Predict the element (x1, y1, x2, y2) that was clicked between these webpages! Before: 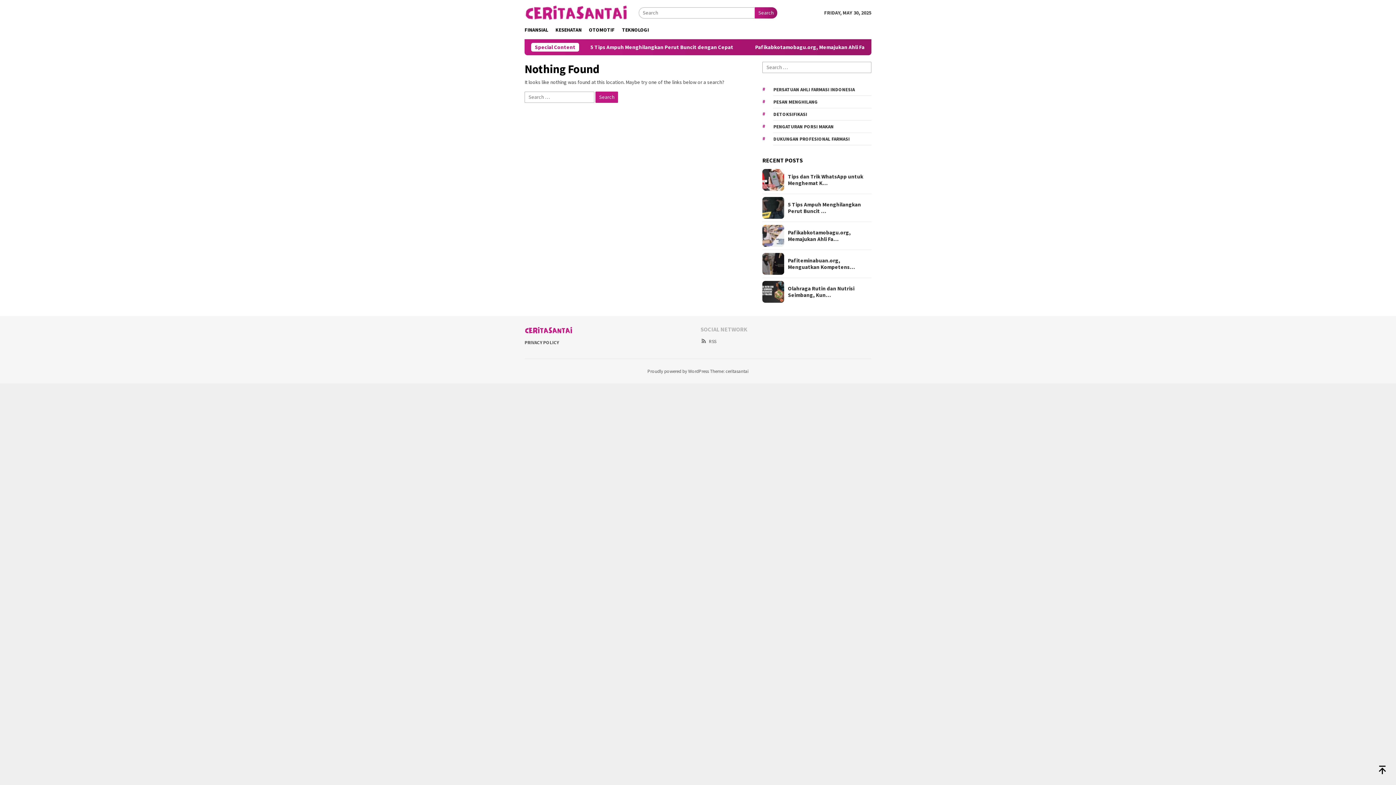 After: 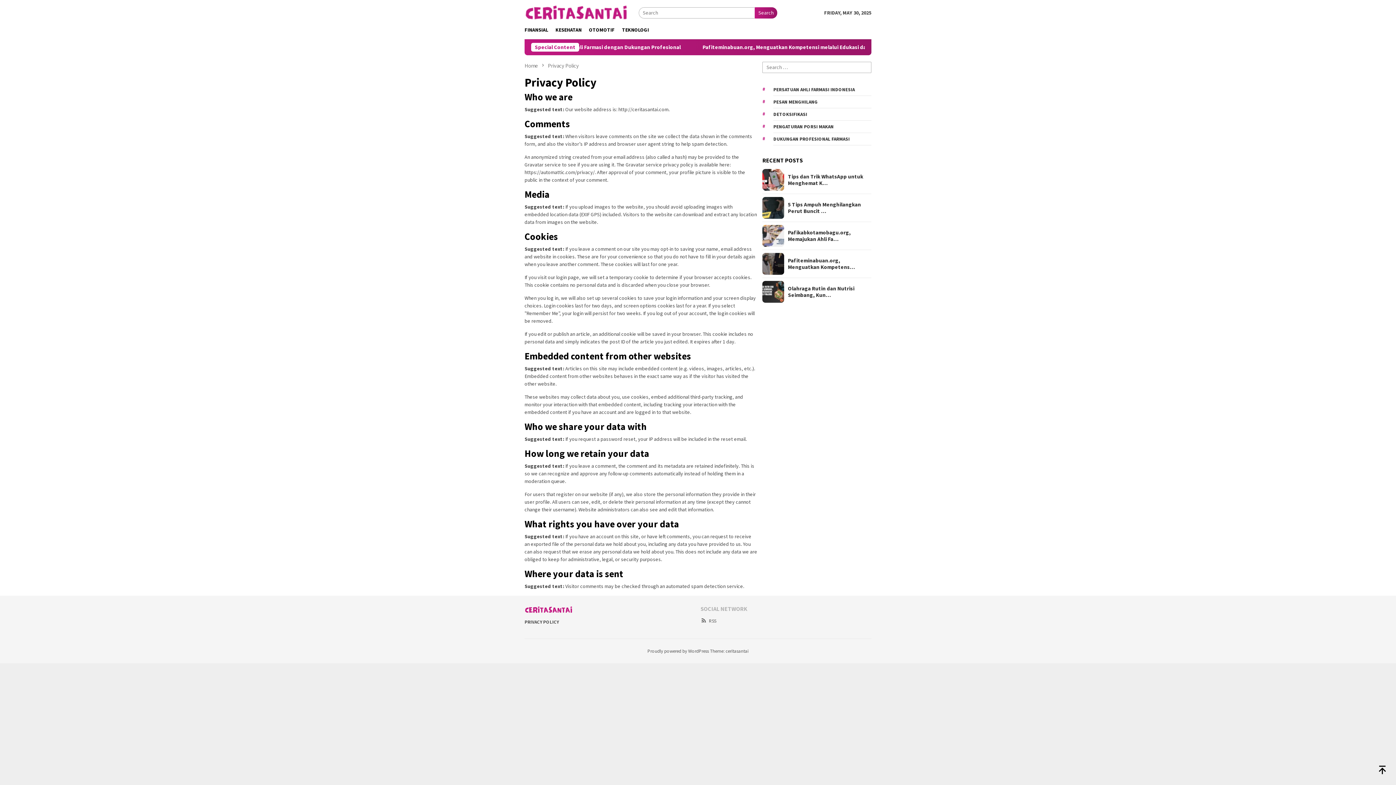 Action: bbox: (524, 339, 558, 345) label: PRIVACY POLICY